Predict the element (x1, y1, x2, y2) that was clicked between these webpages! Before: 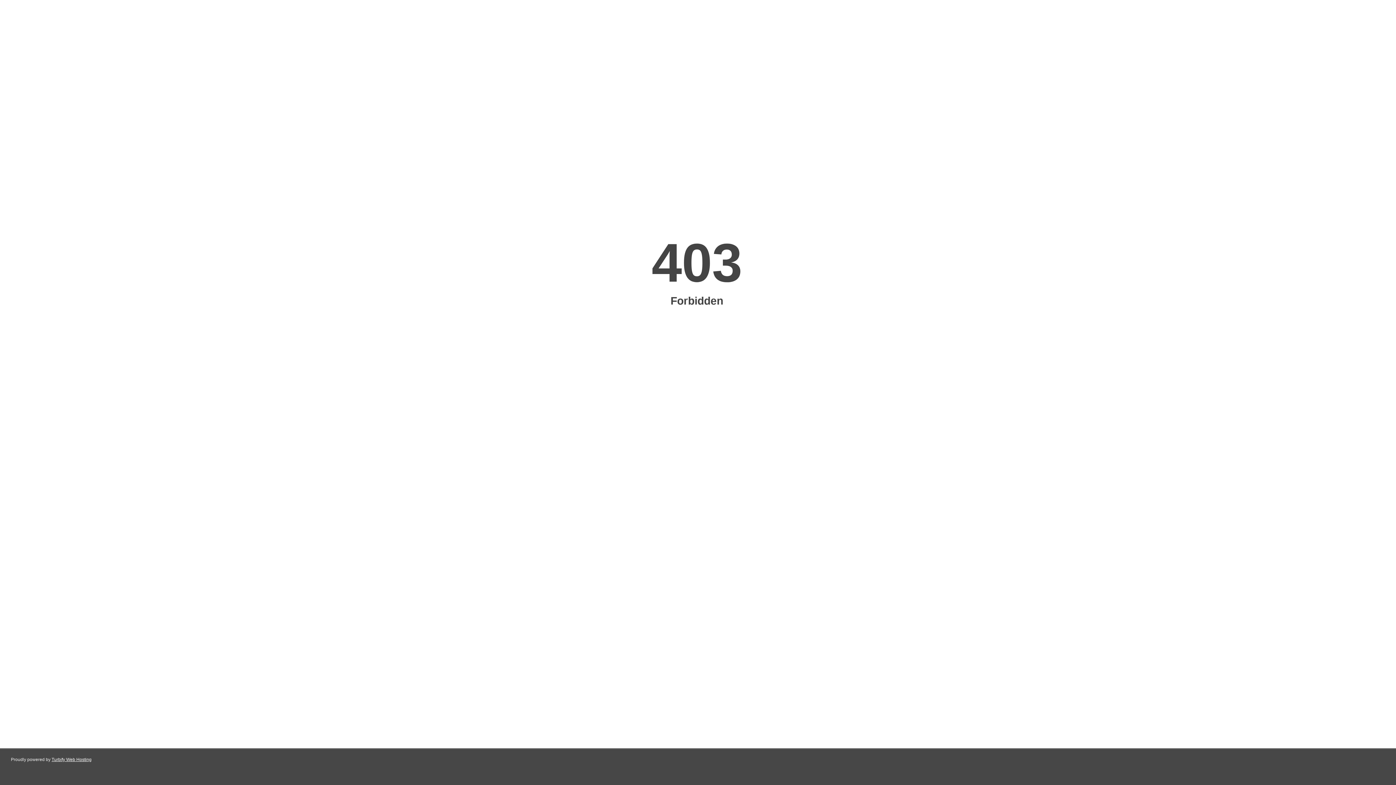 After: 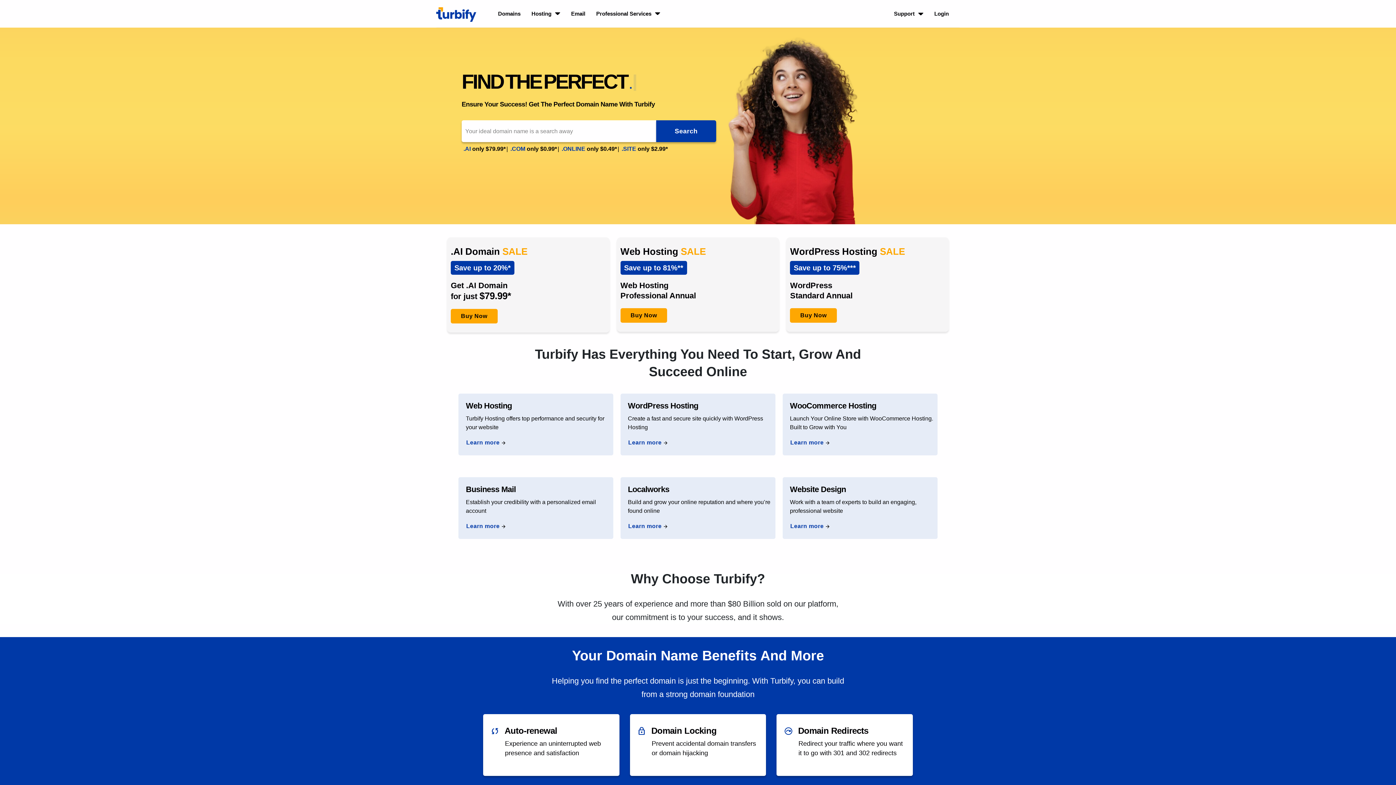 Action: bbox: (51, 757, 91, 762) label: Turbify Web Hosting